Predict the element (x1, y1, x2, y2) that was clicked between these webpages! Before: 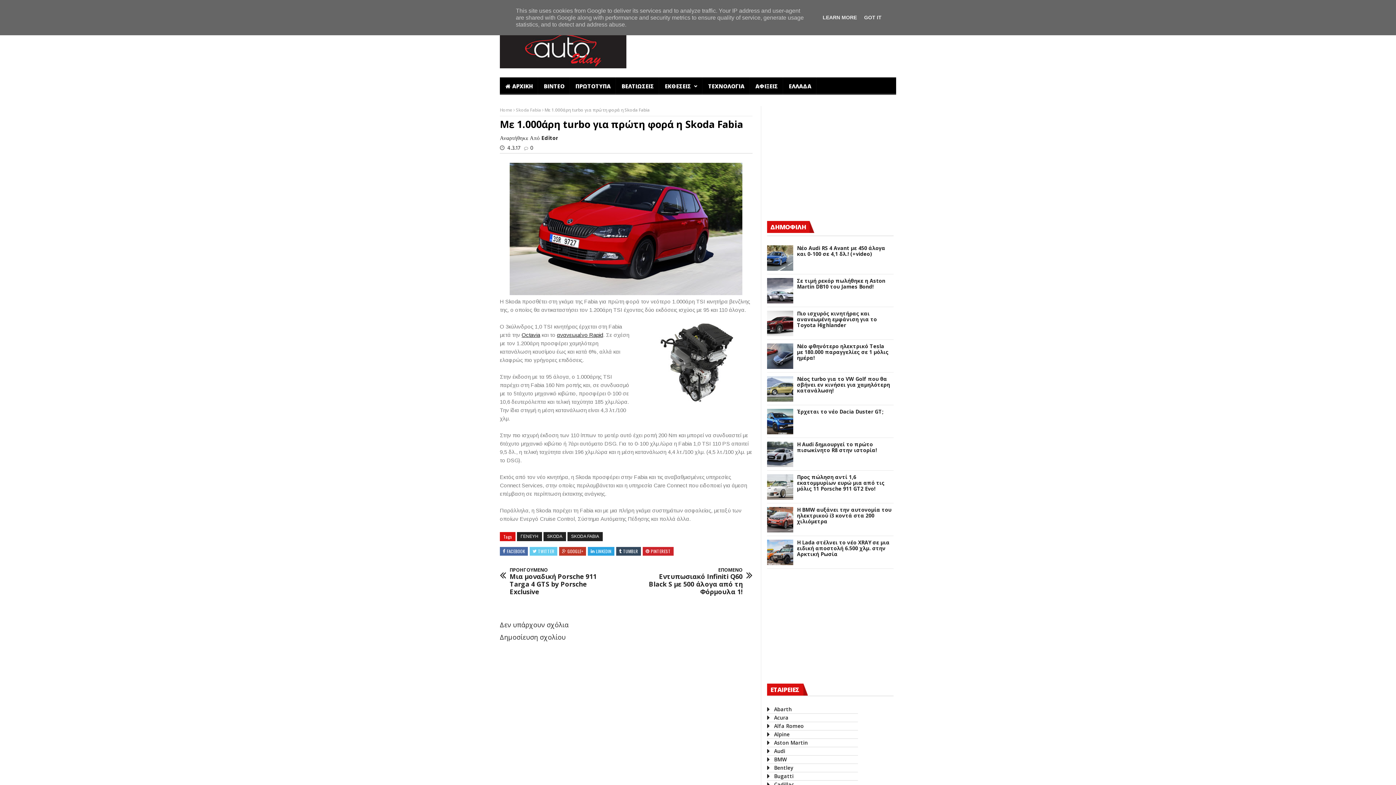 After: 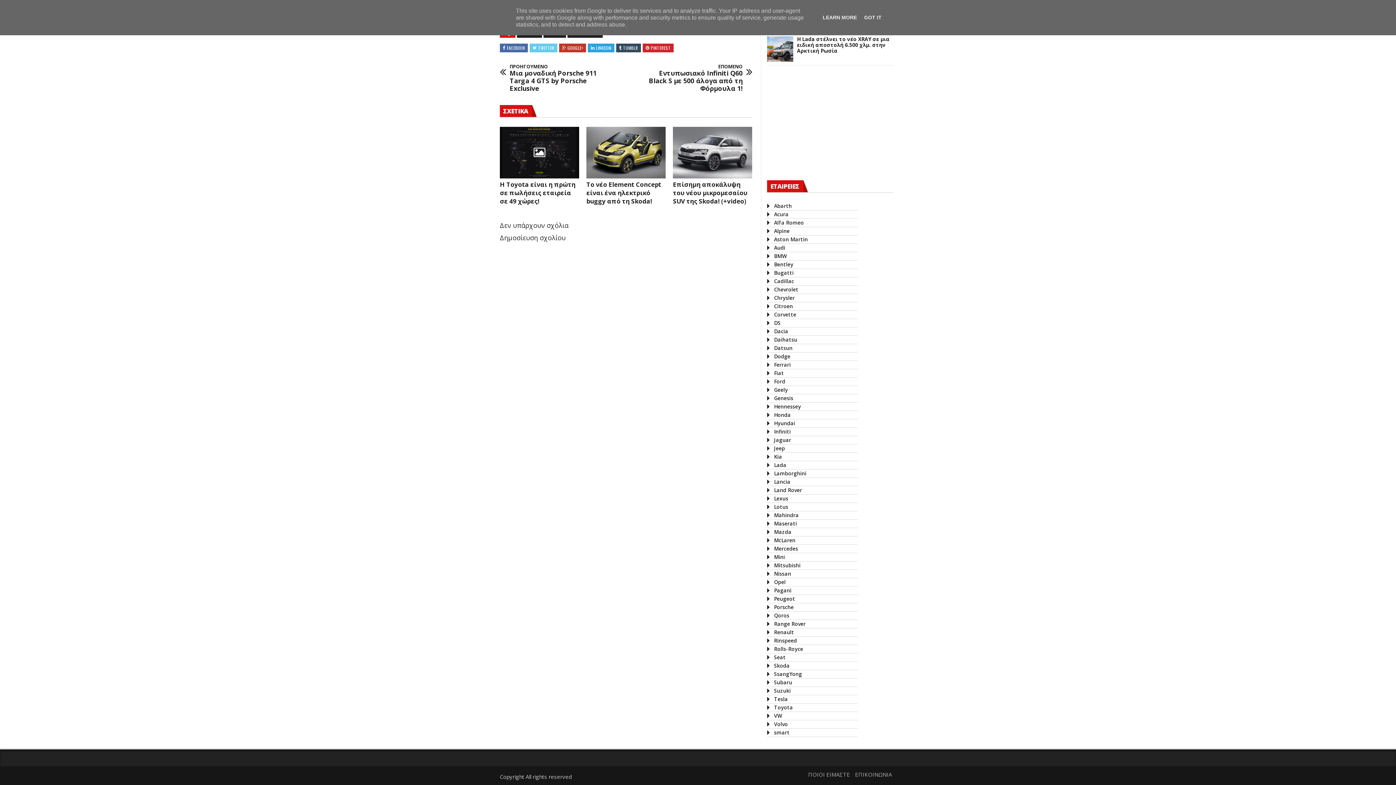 Action: bbox: (530, 143, 533, 152) label: 0